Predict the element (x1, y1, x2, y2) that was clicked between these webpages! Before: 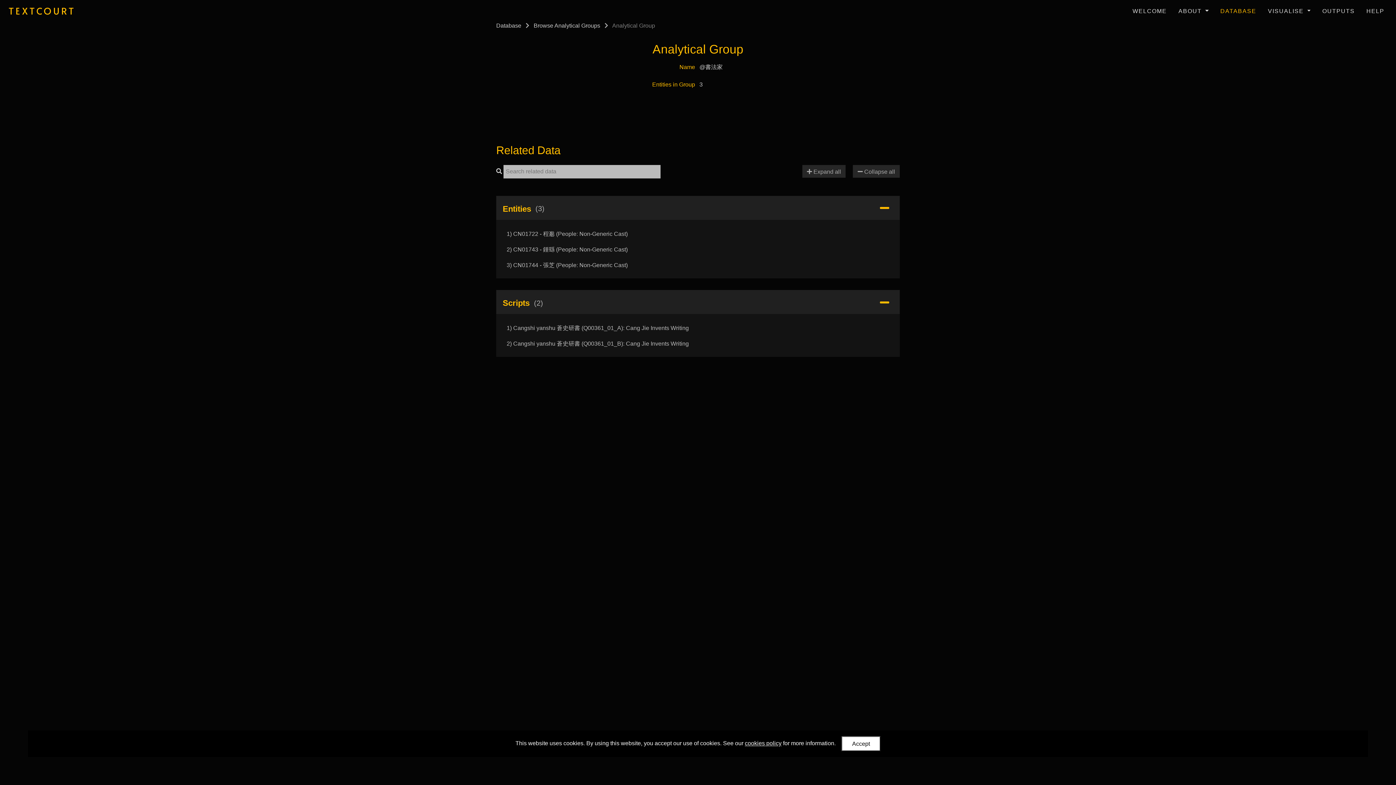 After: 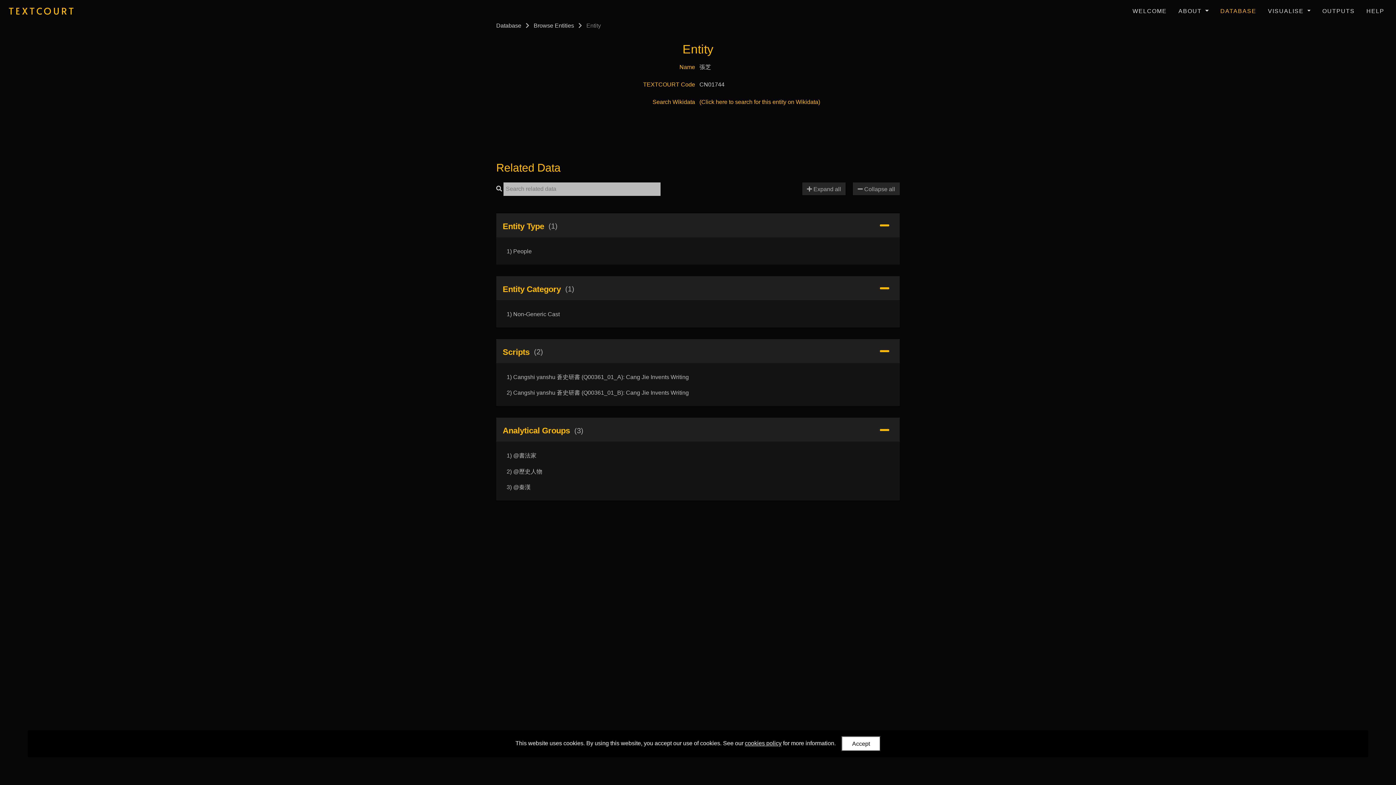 Action: label: 3) CN01744 - 張芝 (People: Non-Generic Cast) bbox: (502, 257, 894, 272)